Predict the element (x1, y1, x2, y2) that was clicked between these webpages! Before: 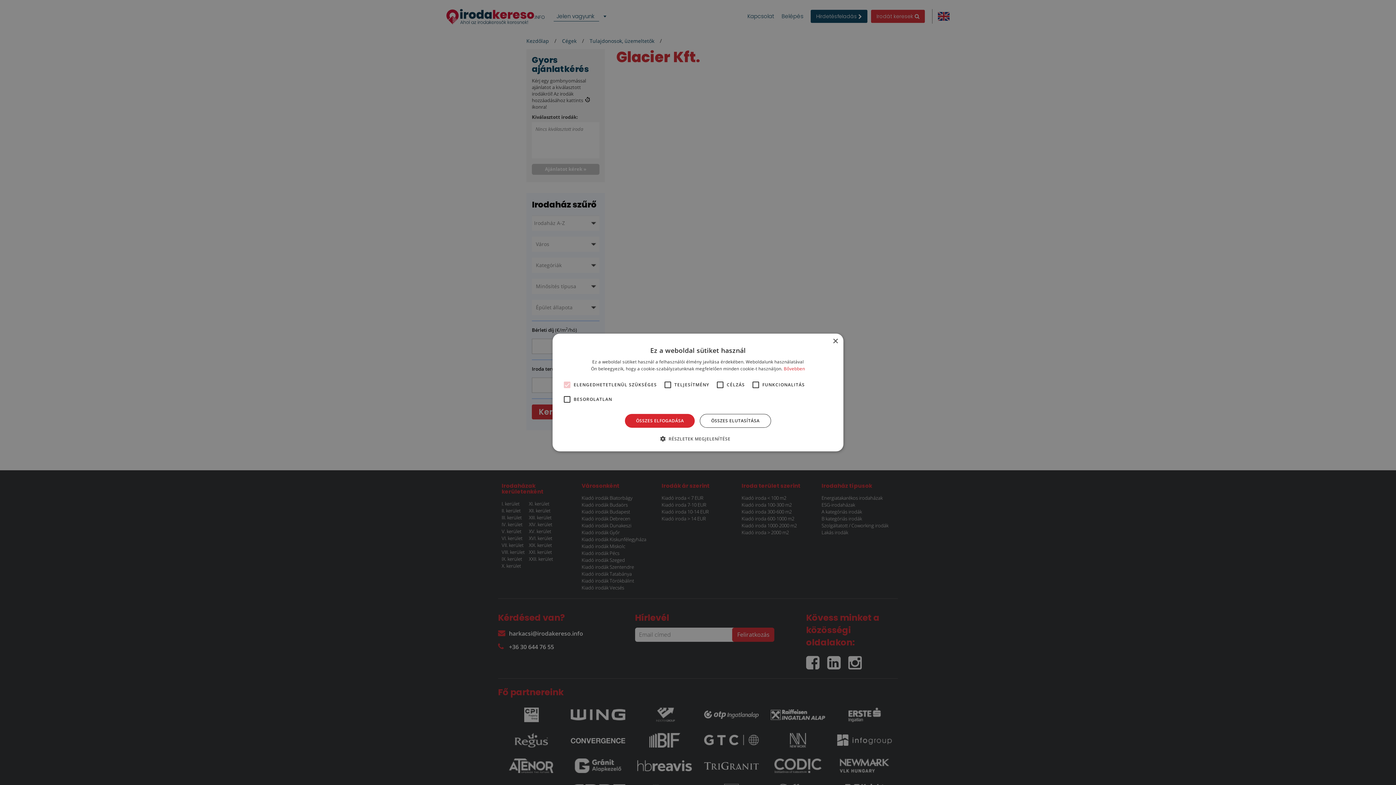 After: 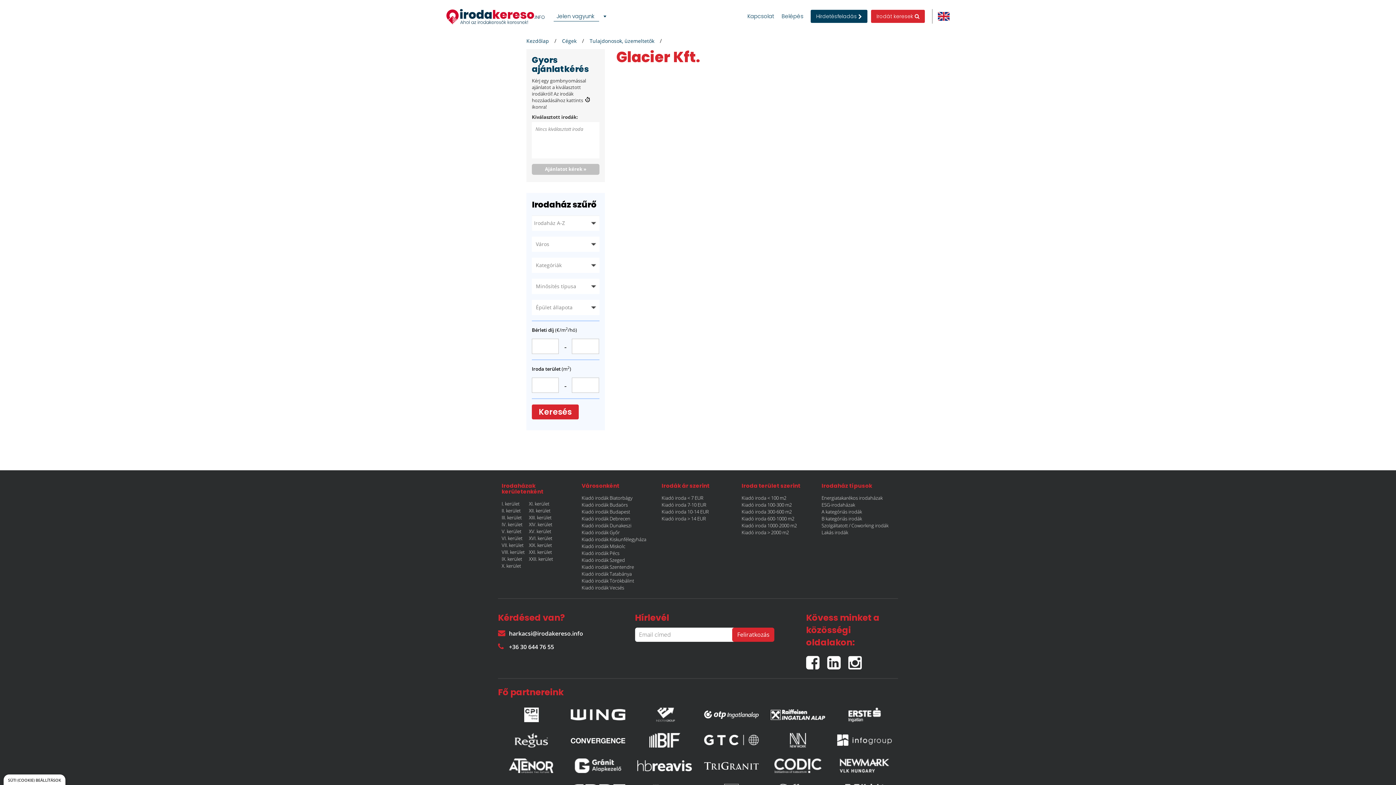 Action: bbox: (625, 414, 695, 428) label: ÖSSZES ELFOGADÁSA